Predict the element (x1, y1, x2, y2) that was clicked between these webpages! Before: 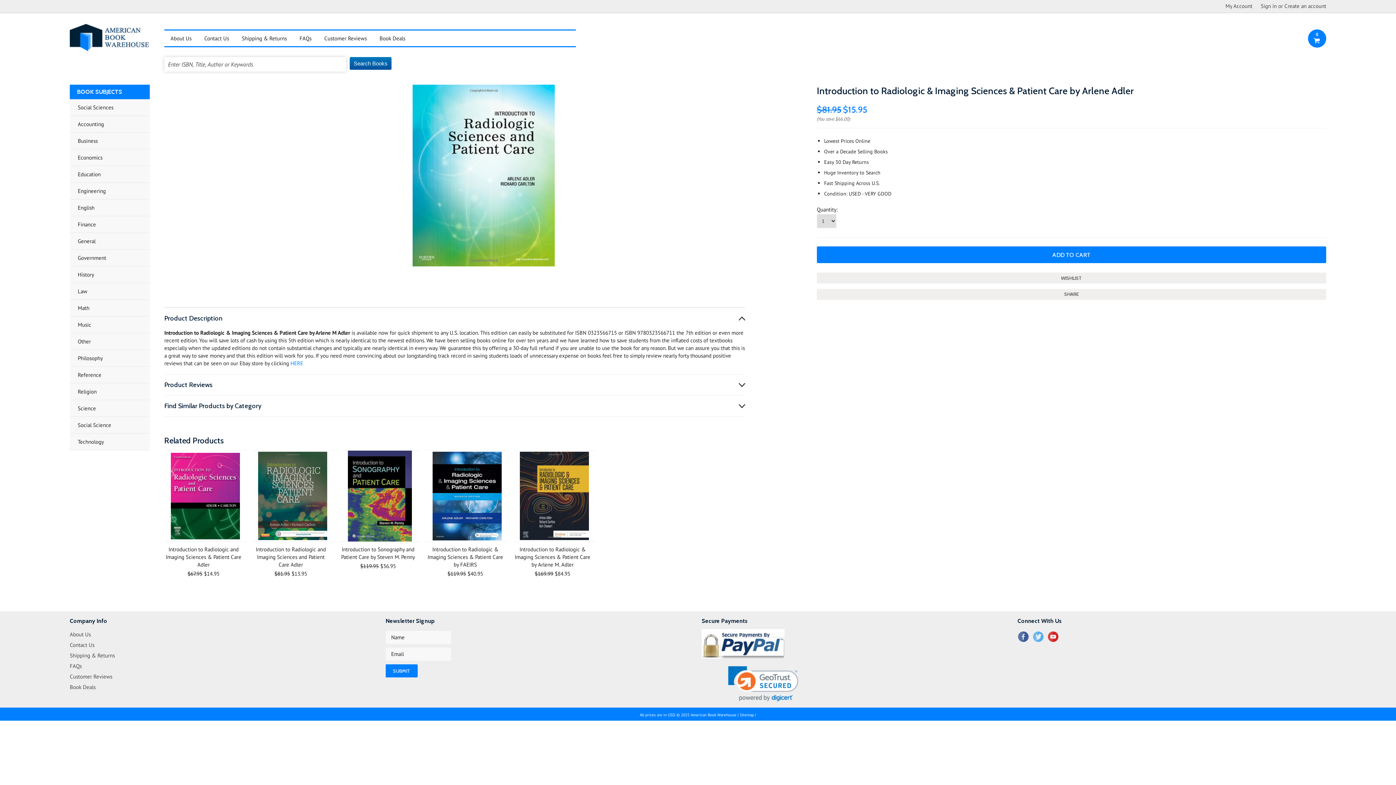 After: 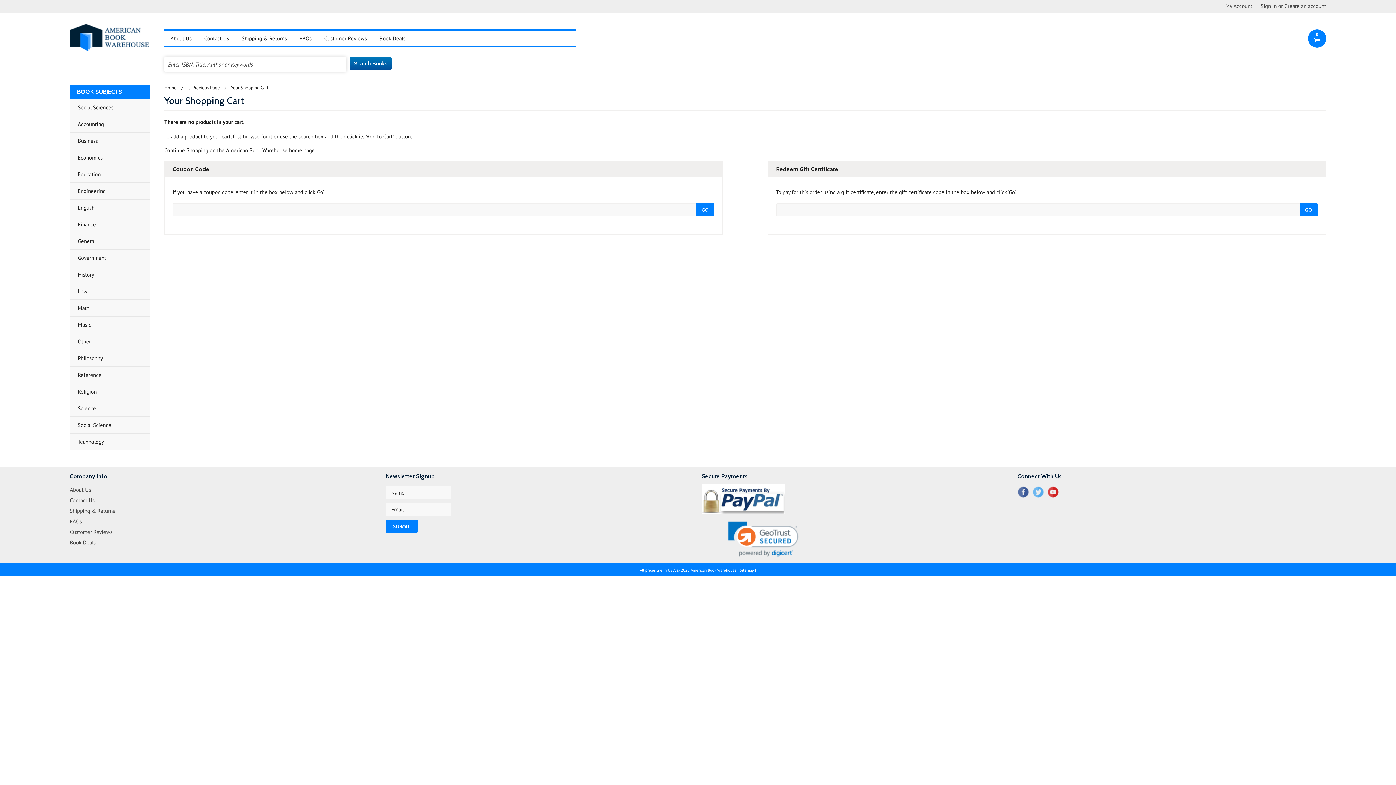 Action: label:  
0 bbox: (1308, 29, 1326, 47)